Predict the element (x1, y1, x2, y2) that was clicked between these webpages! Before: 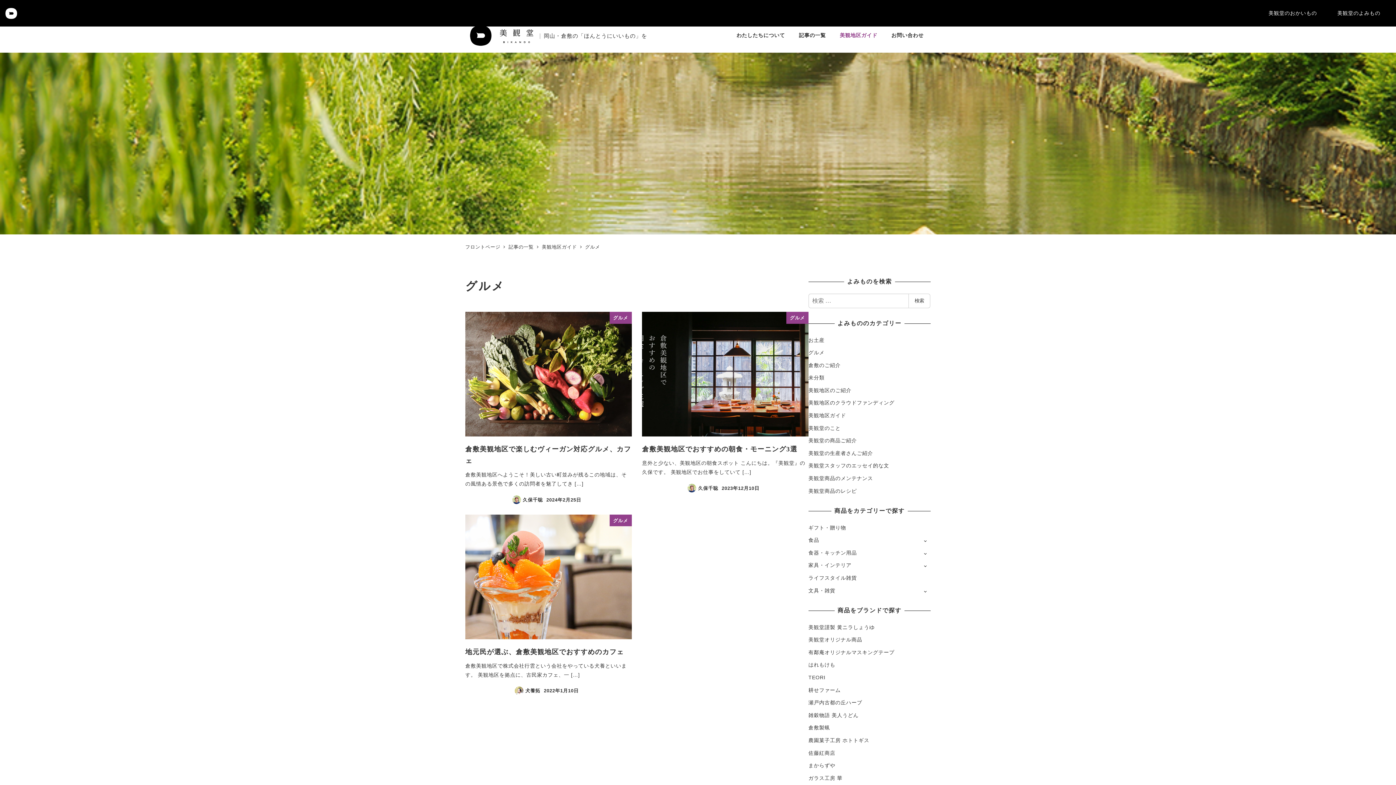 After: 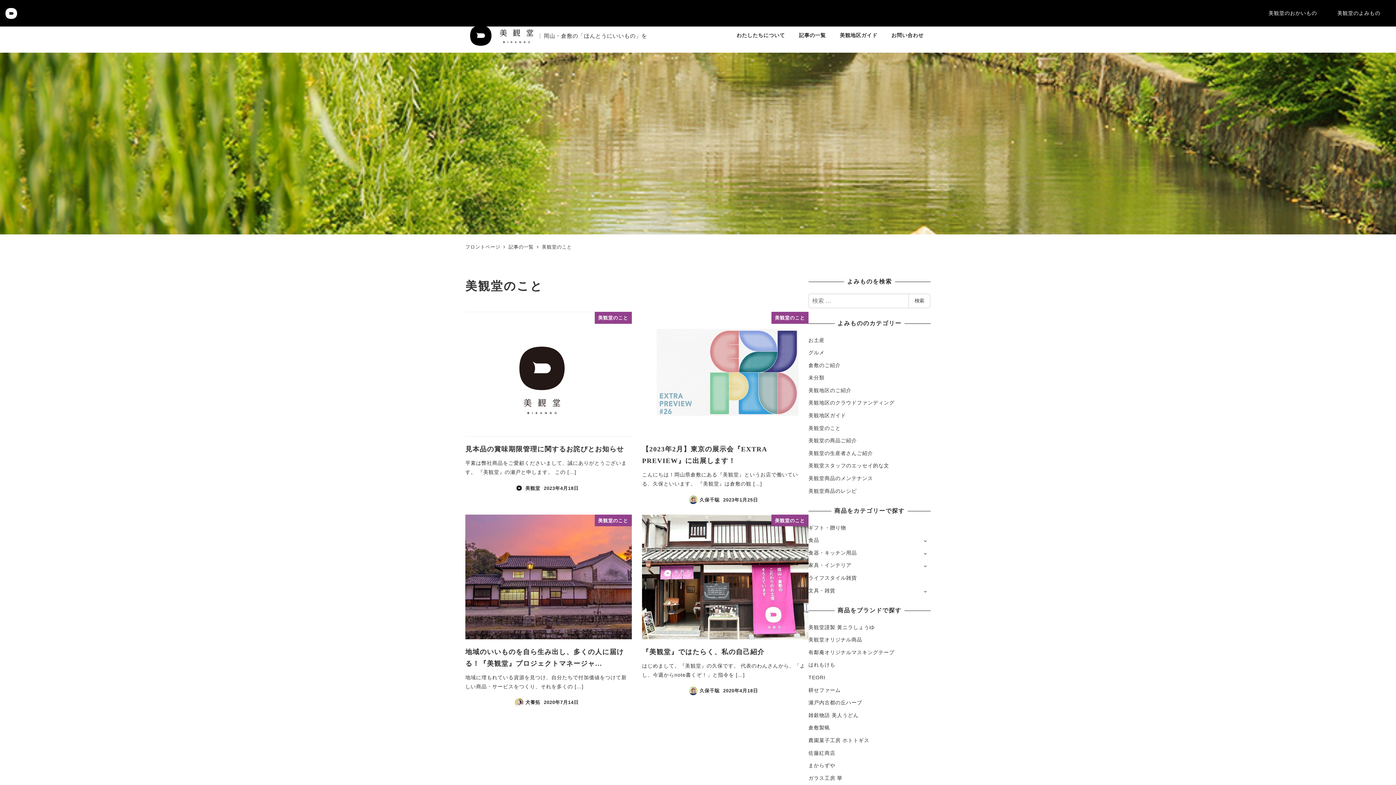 Action: label: 美観堂のこと bbox: (808, 425, 840, 431)